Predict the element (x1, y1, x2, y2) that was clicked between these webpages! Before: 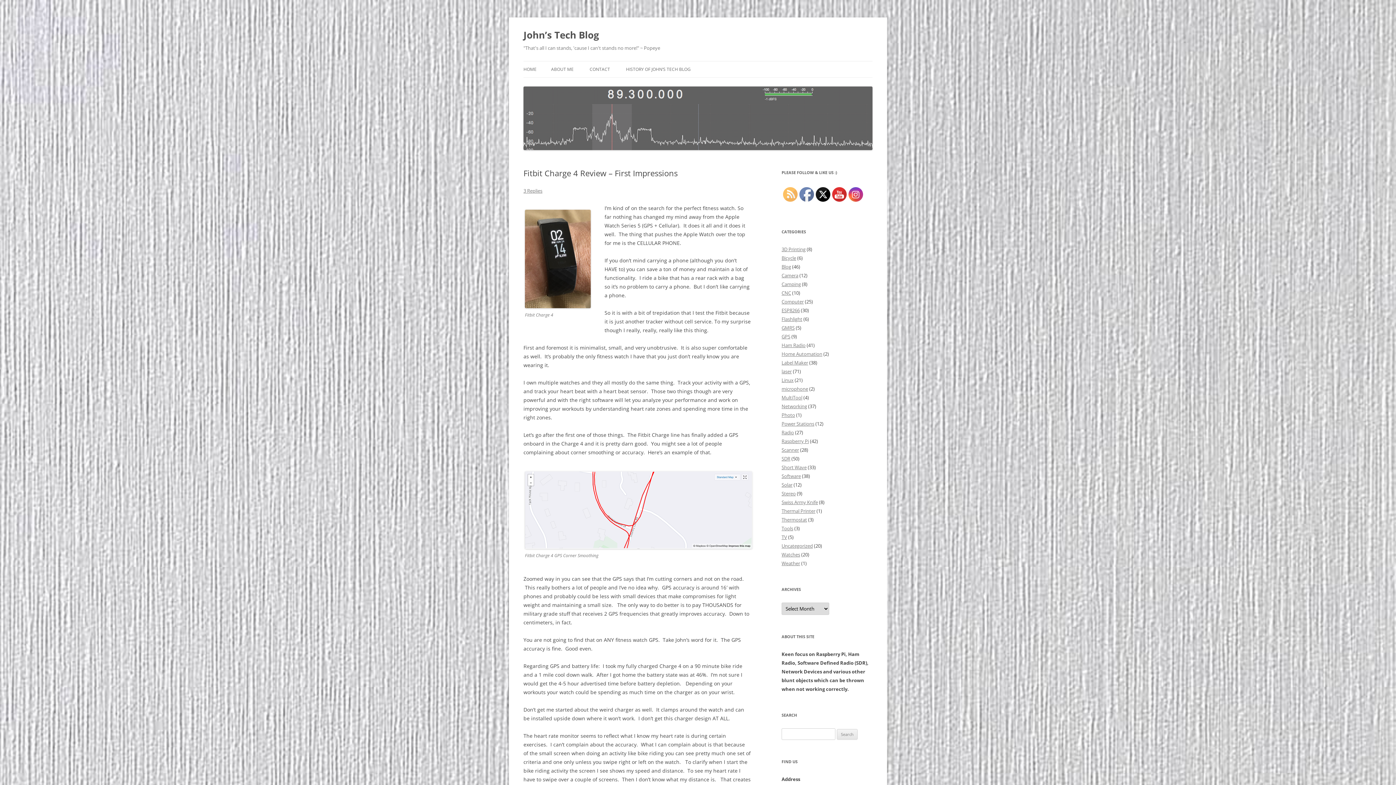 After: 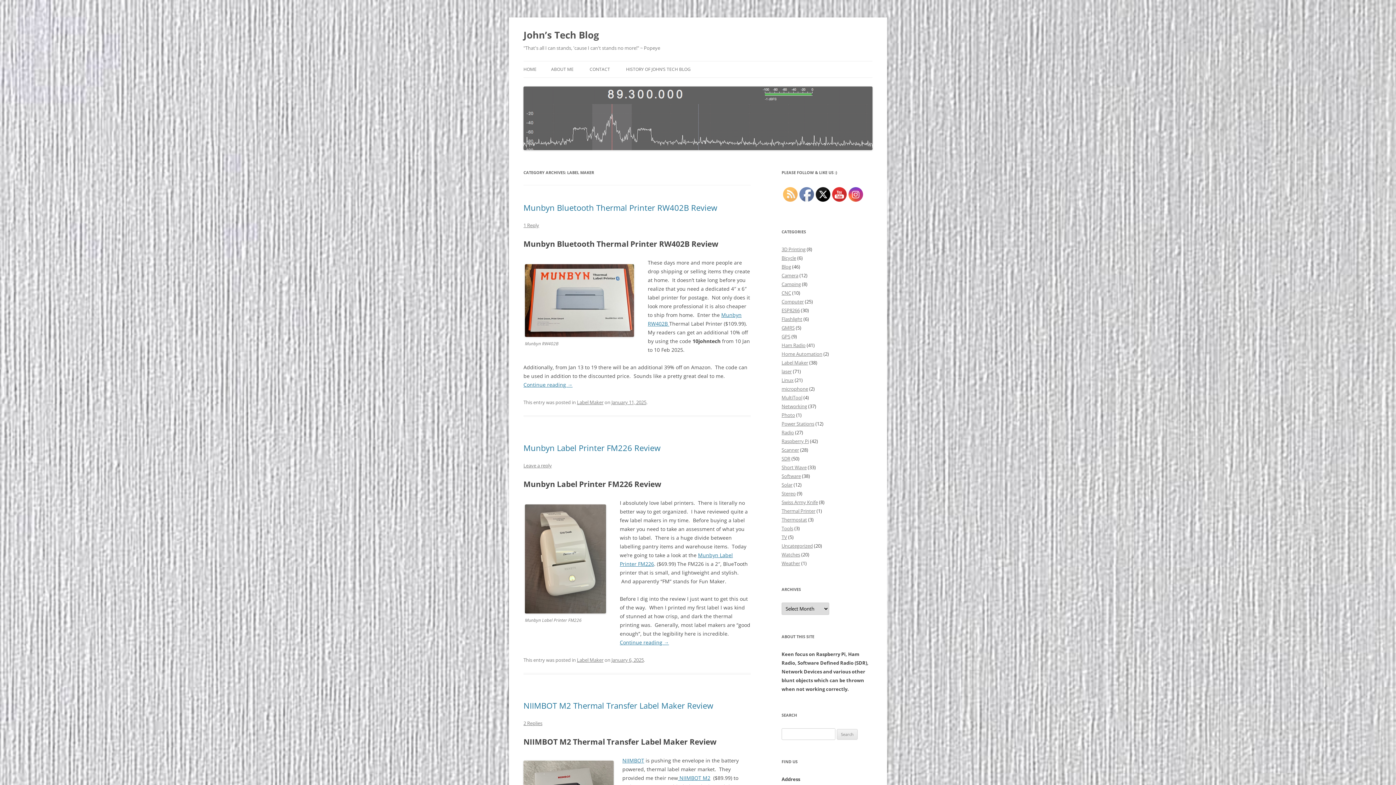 Action: label: Label Maker bbox: (781, 359, 808, 366)